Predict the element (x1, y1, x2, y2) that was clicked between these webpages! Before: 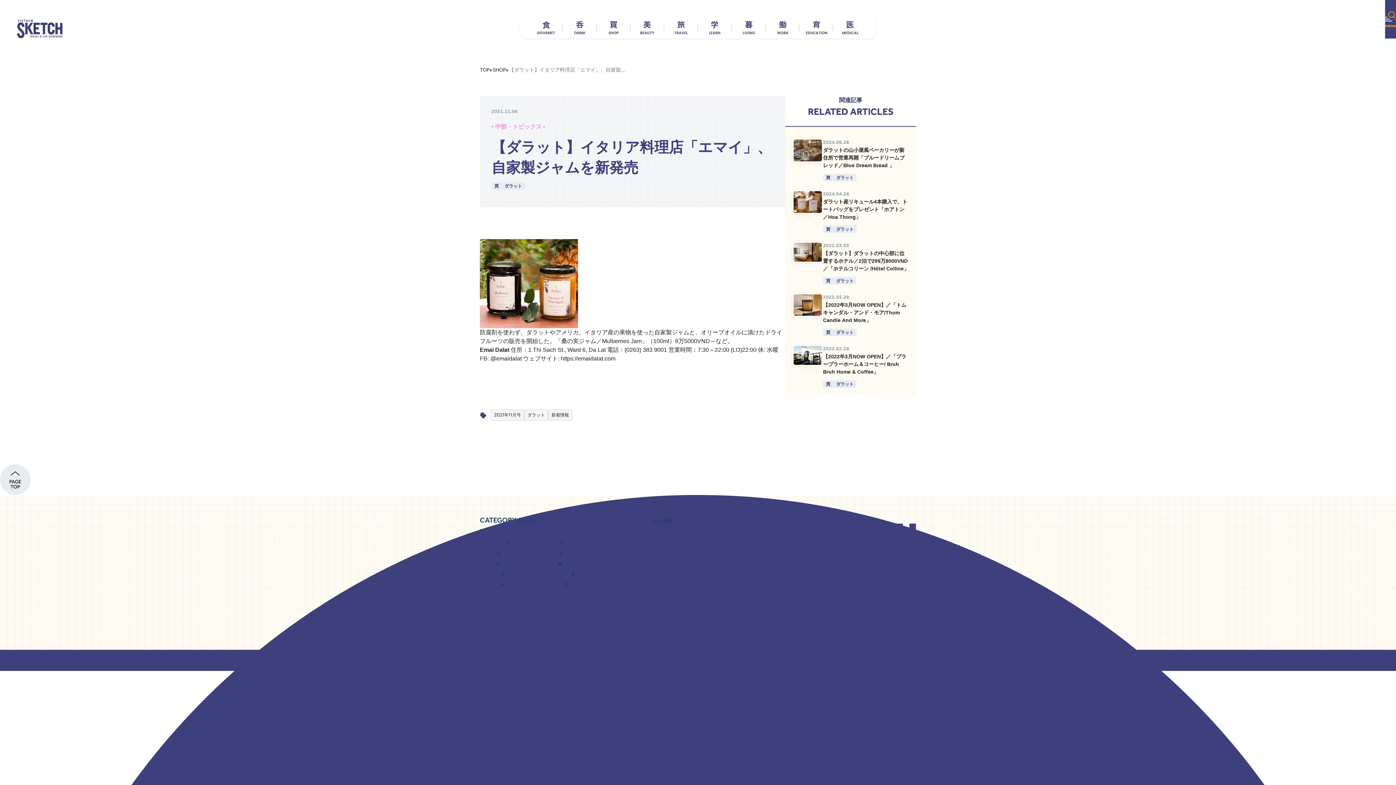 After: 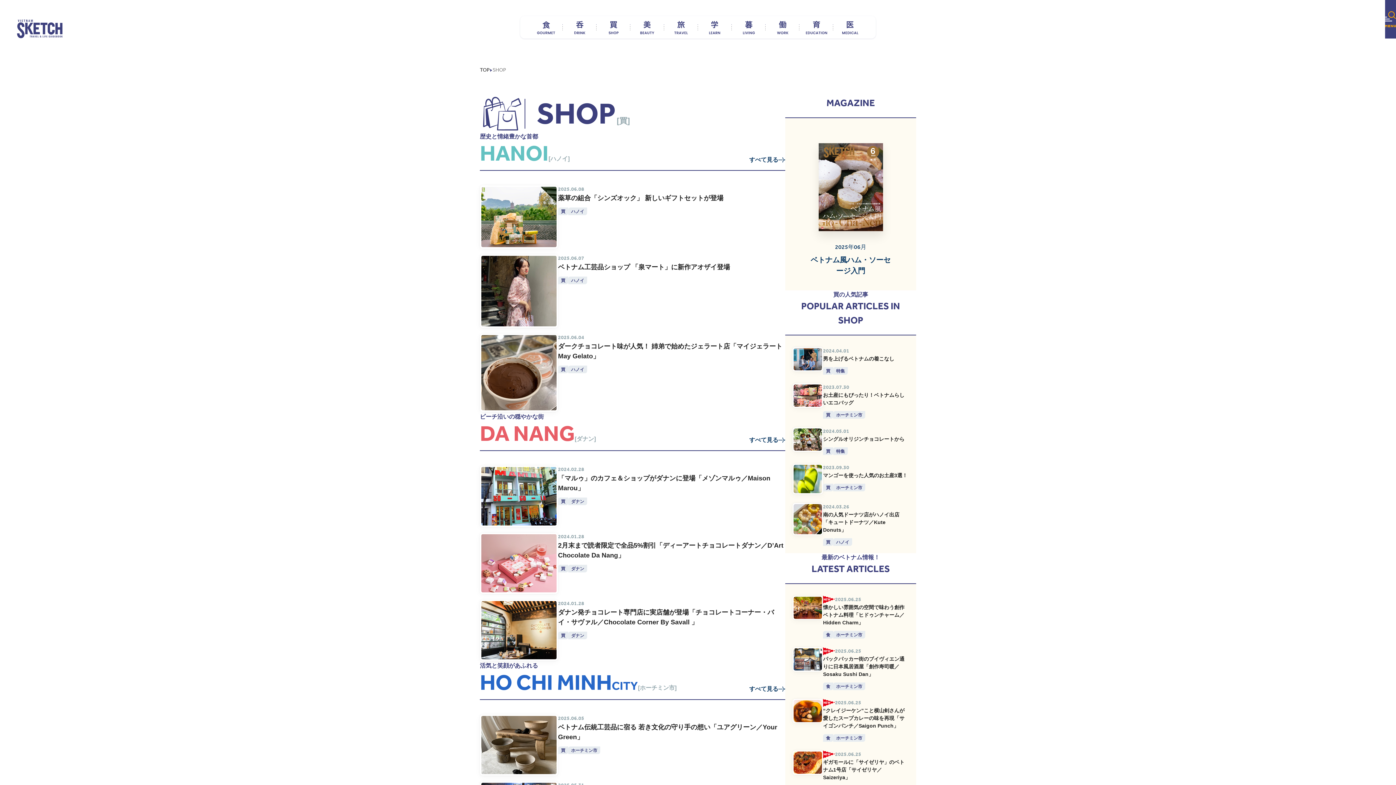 Action: label: 買 bbox: (823, 328, 833, 336)